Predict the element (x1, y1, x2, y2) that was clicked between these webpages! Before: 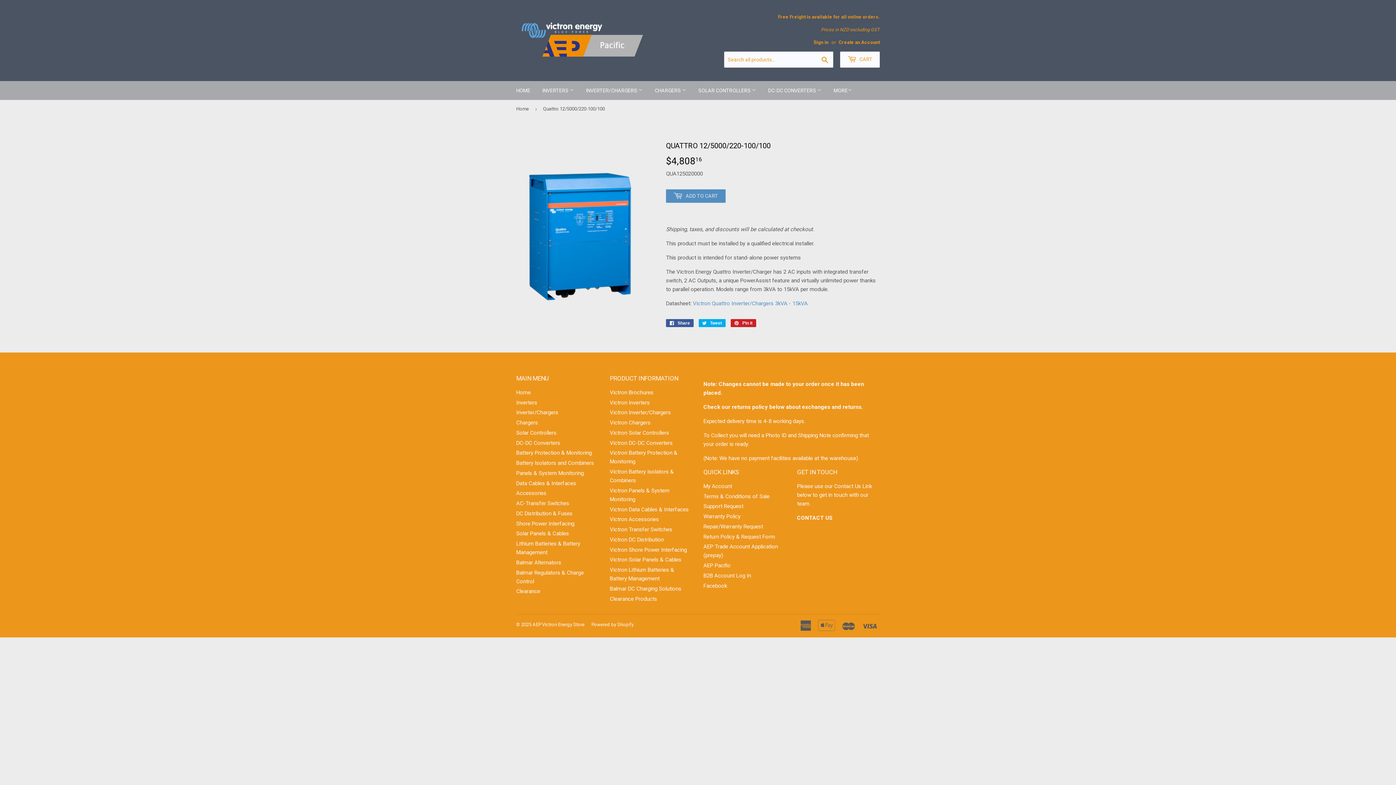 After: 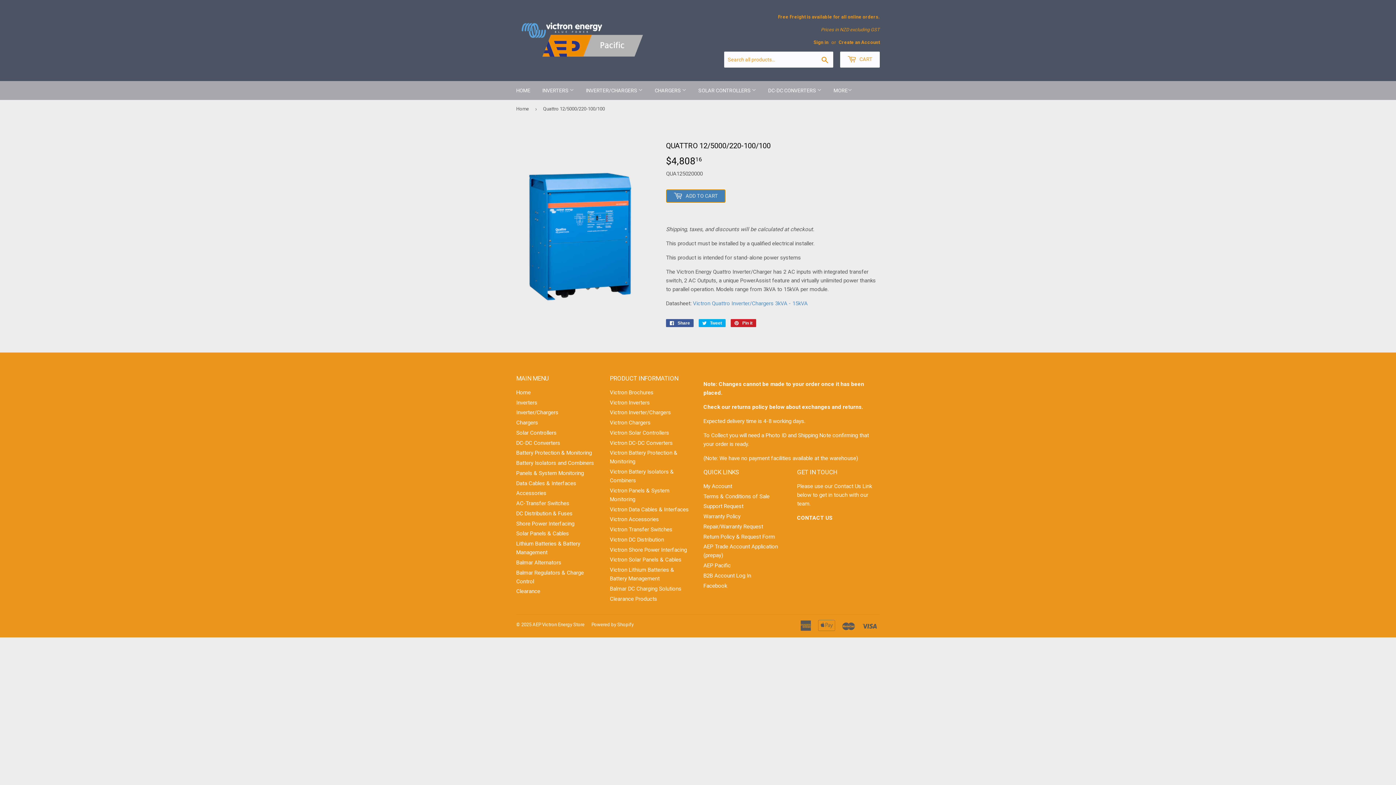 Action: bbox: (666, 189, 725, 202) label:  ADD TO CART